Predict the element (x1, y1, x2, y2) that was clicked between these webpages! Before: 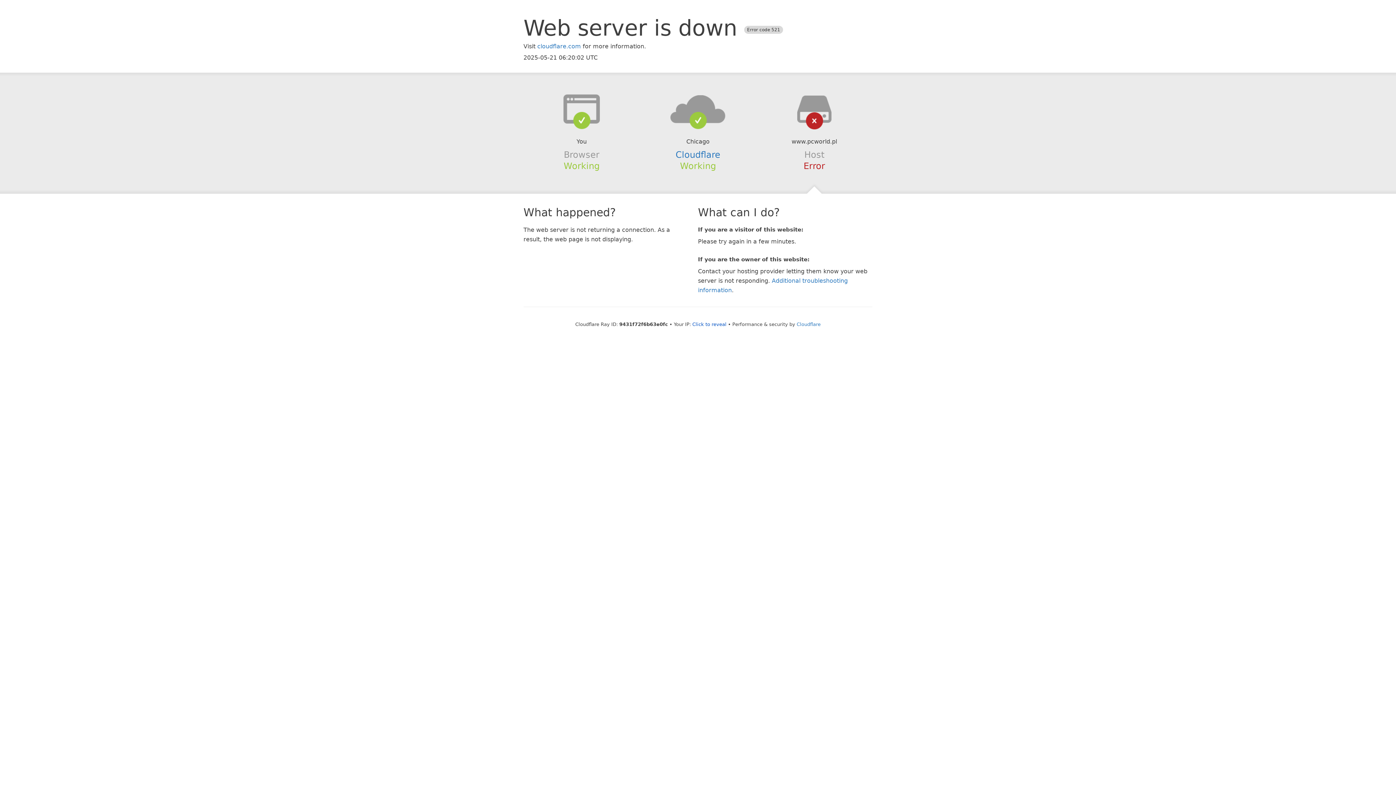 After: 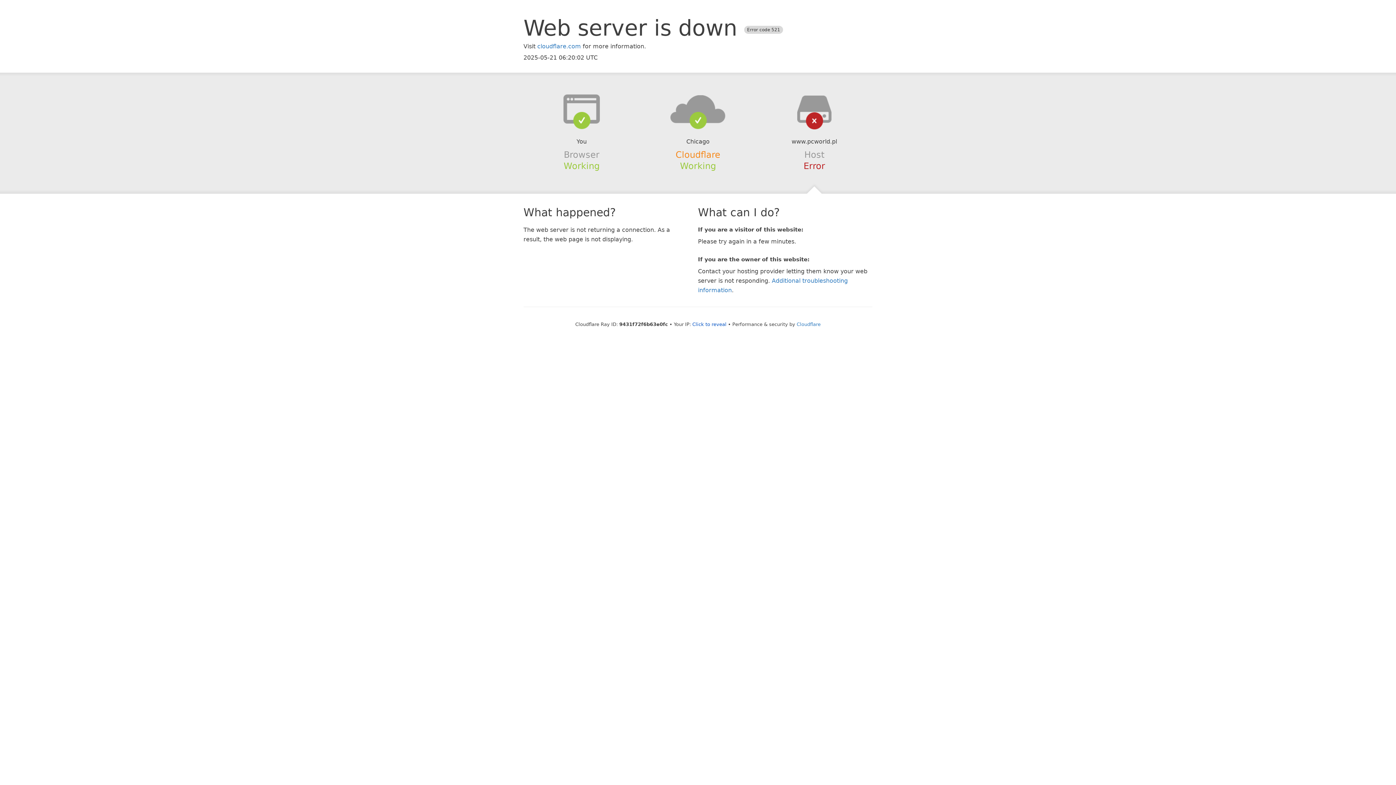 Action: bbox: (675, 149, 720, 159) label: Cloudflare